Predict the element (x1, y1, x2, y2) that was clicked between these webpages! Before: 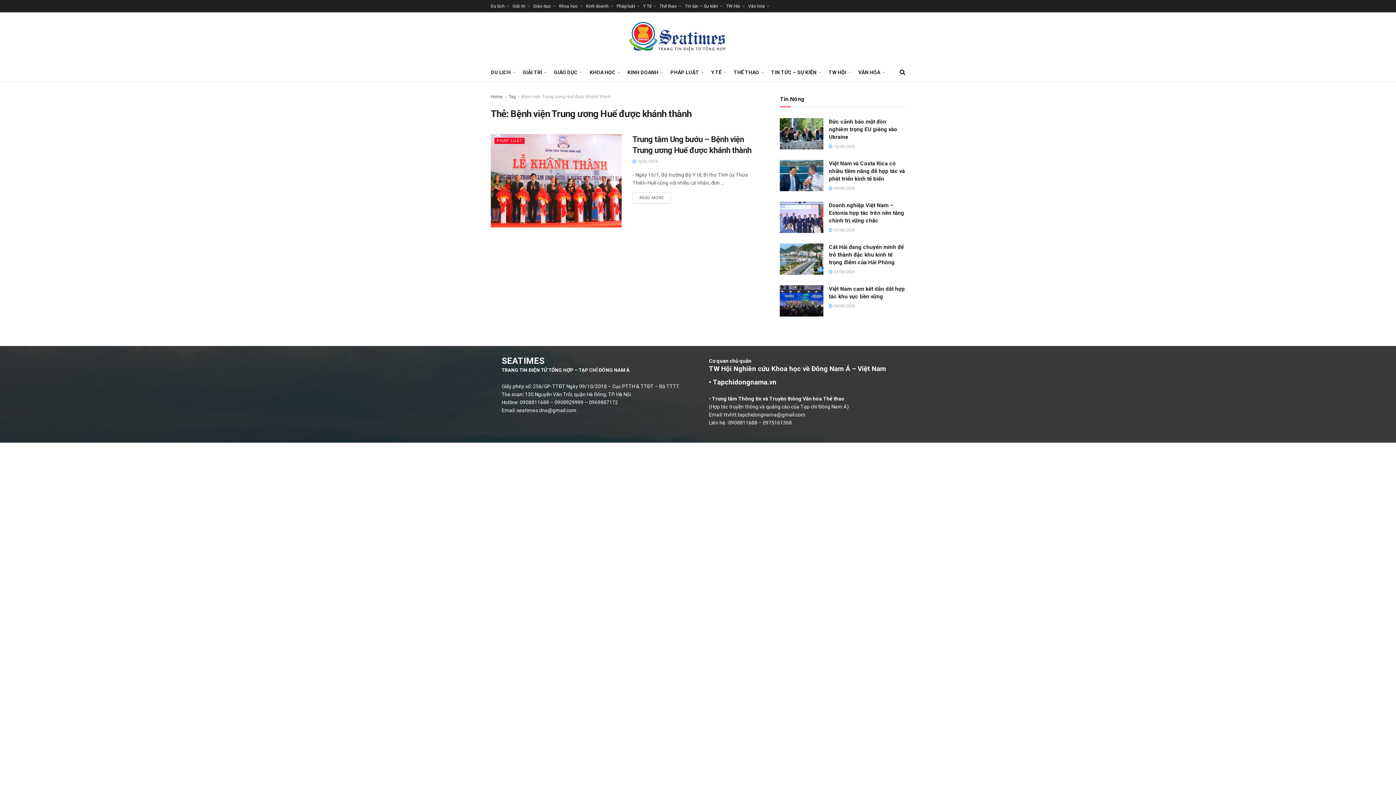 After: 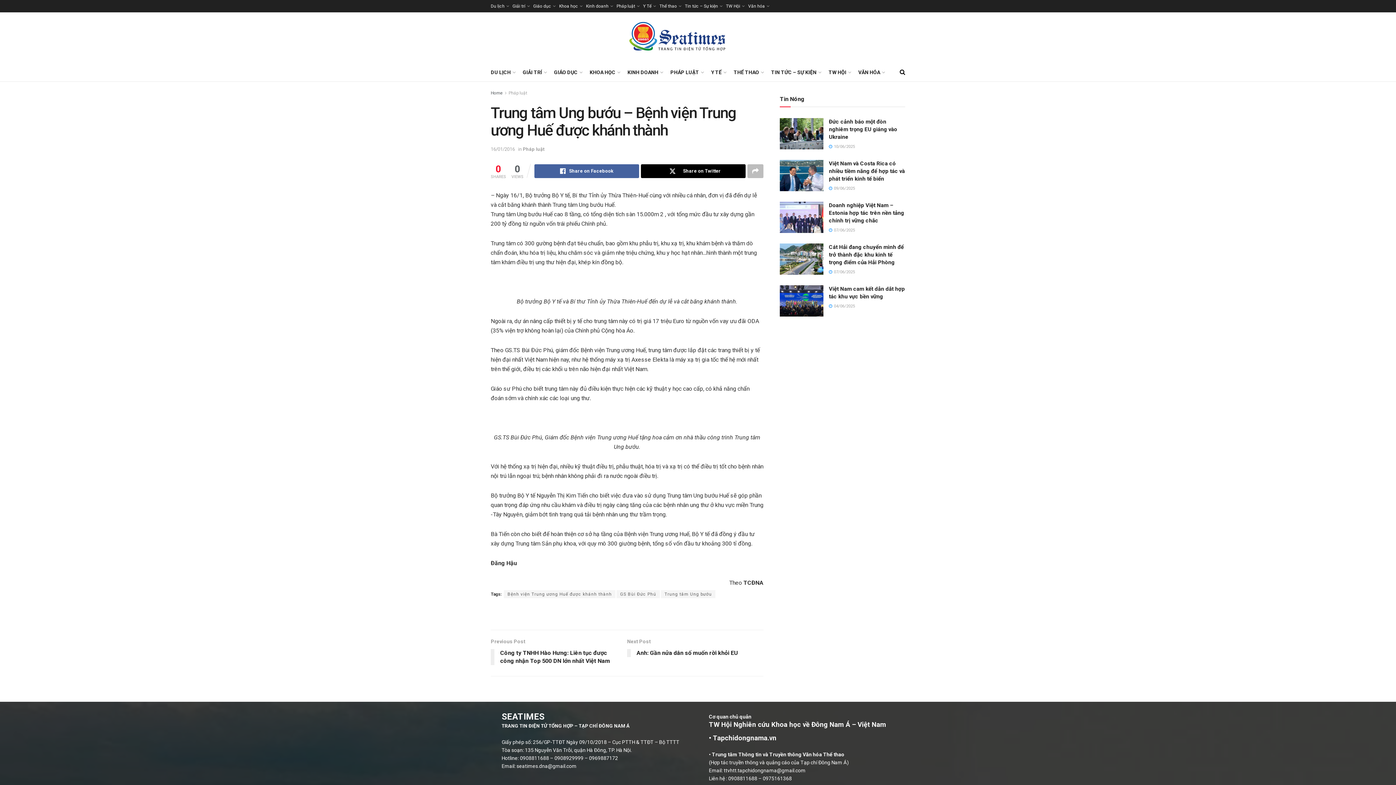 Action: bbox: (632, 159, 658, 164) label:  16/01/2016